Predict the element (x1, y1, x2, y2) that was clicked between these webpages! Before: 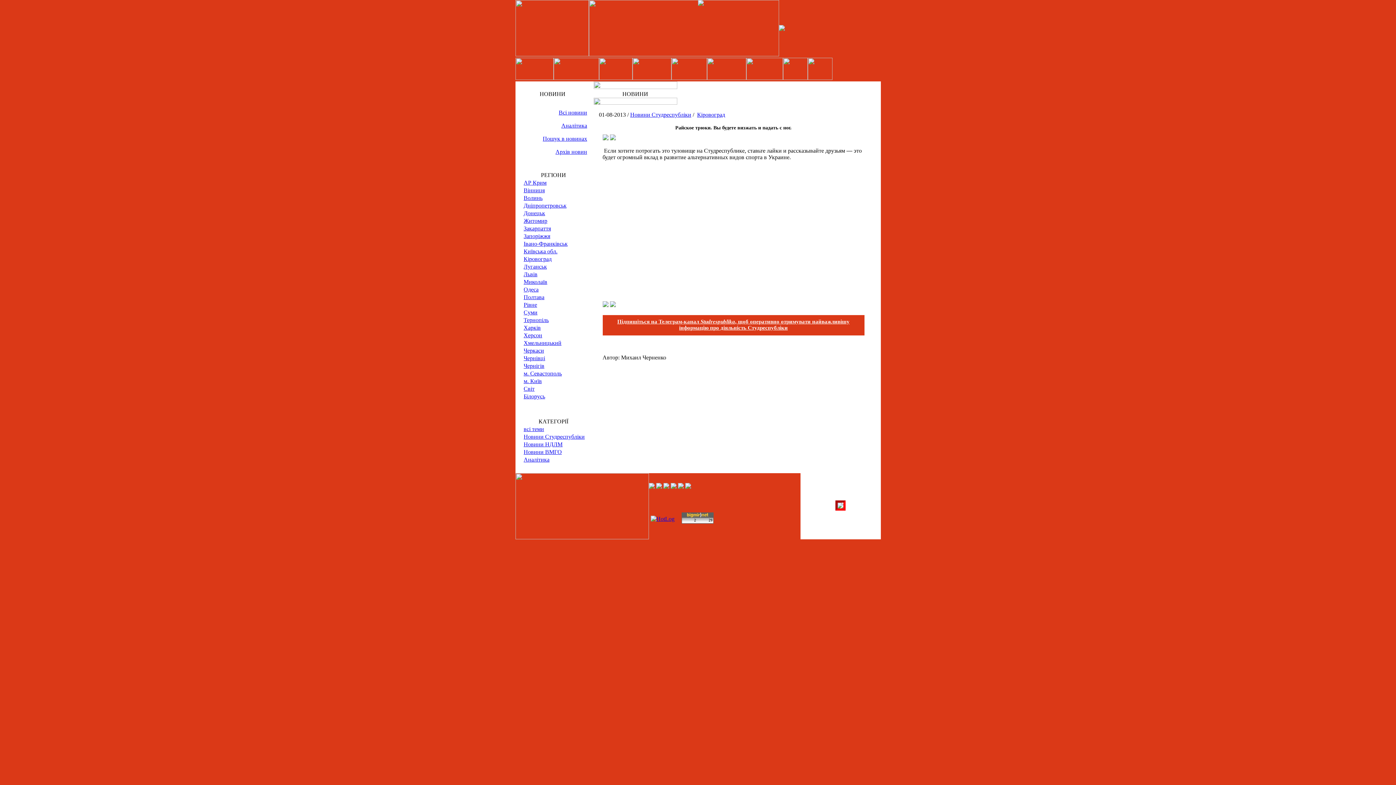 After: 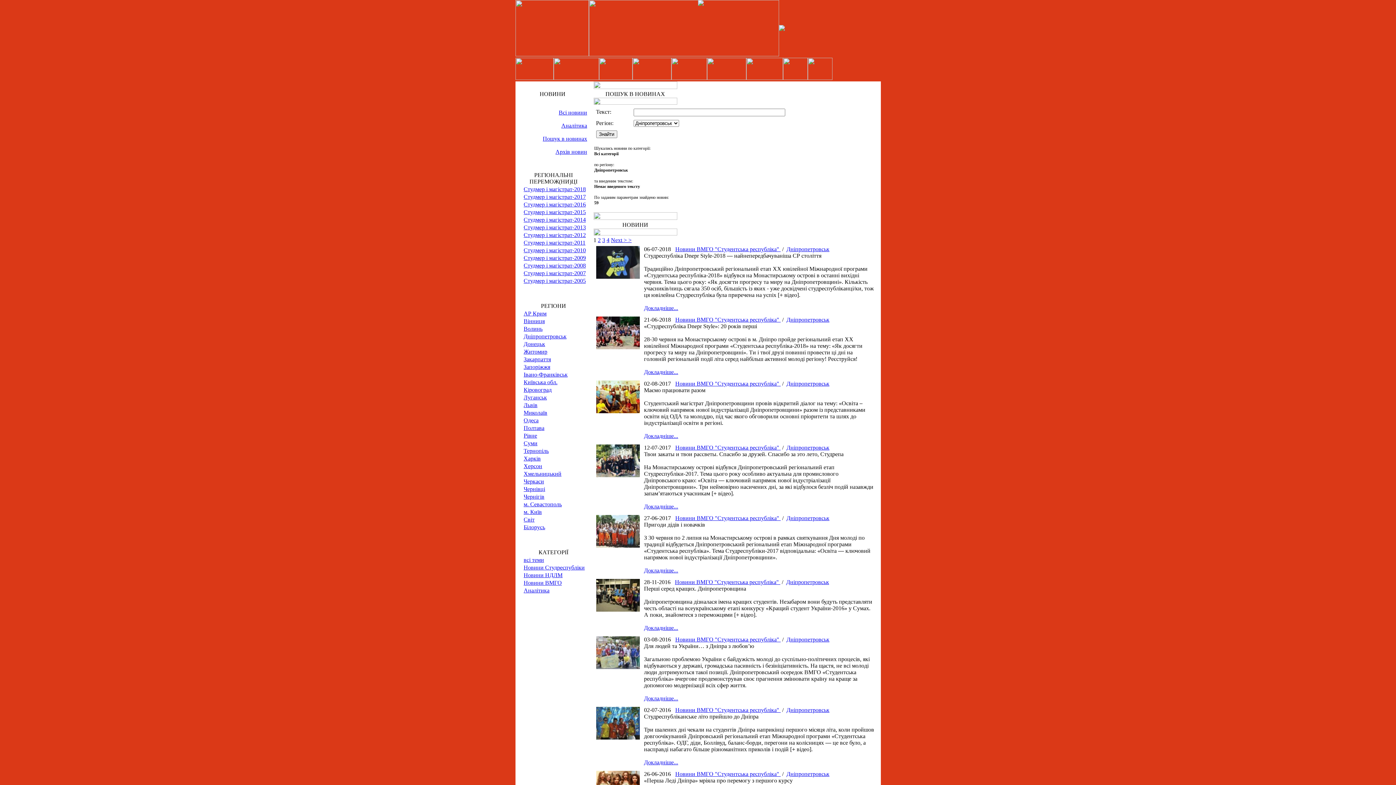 Action: label: Дніпропетровськ bbox: (523, 202, 566, 208)